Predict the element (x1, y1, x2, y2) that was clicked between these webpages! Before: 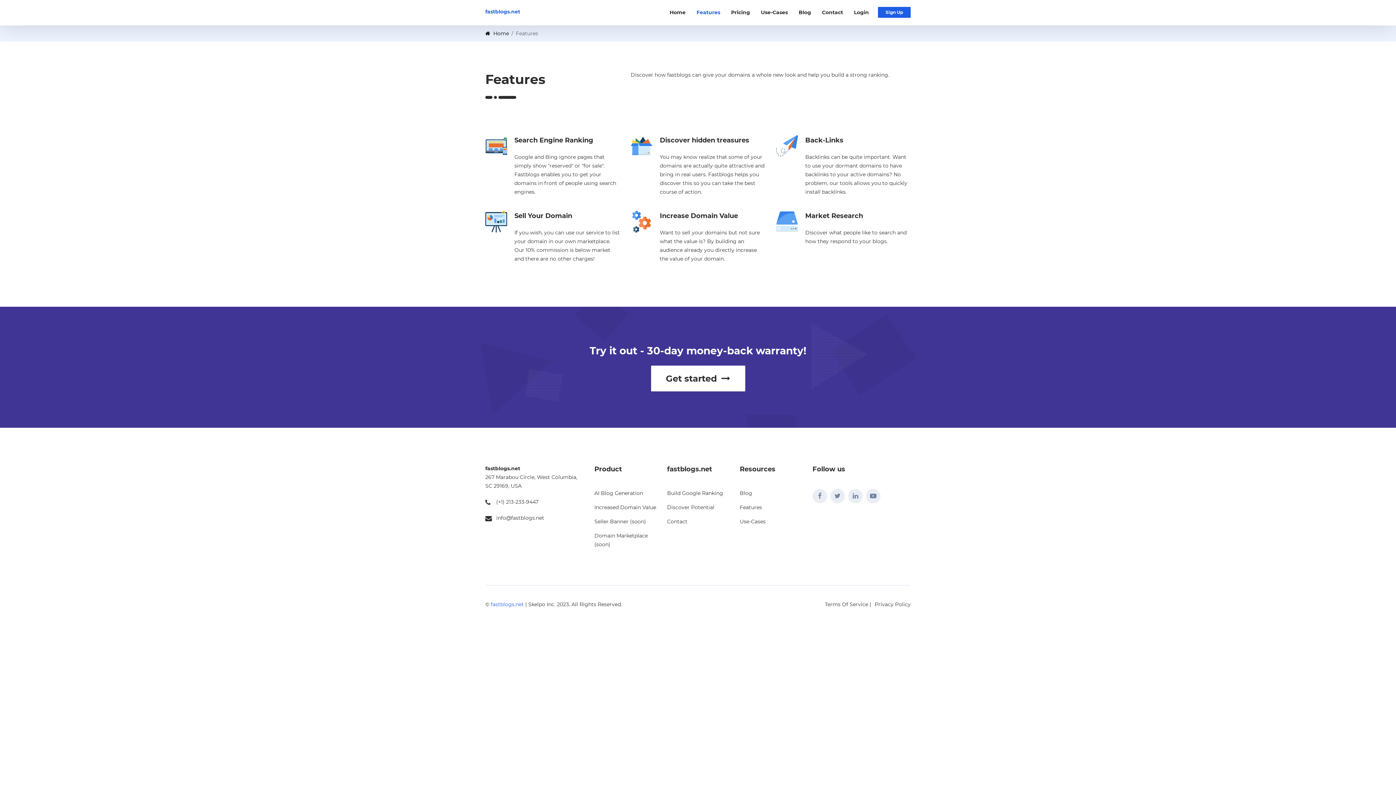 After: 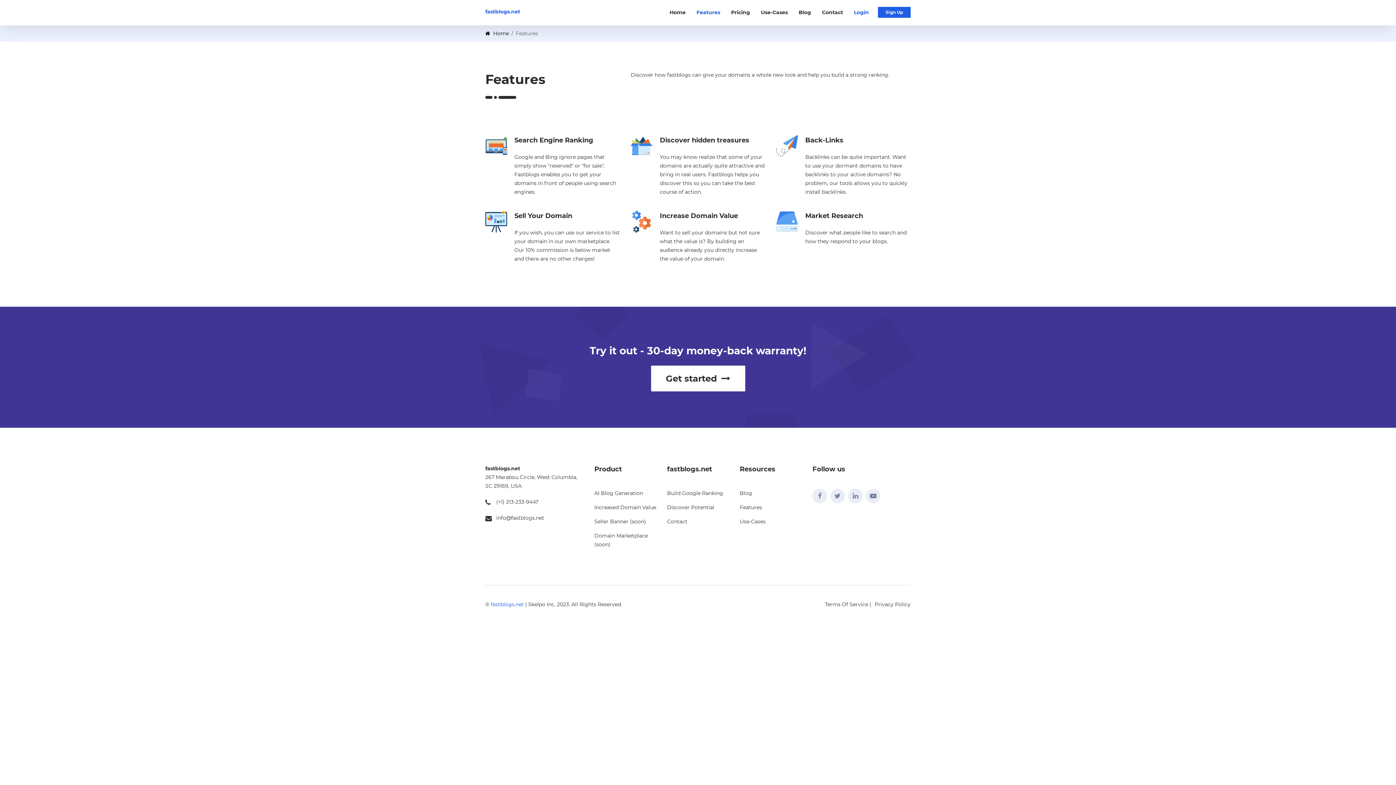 Action: bbox: (854, 0, 869, 24) label: Login